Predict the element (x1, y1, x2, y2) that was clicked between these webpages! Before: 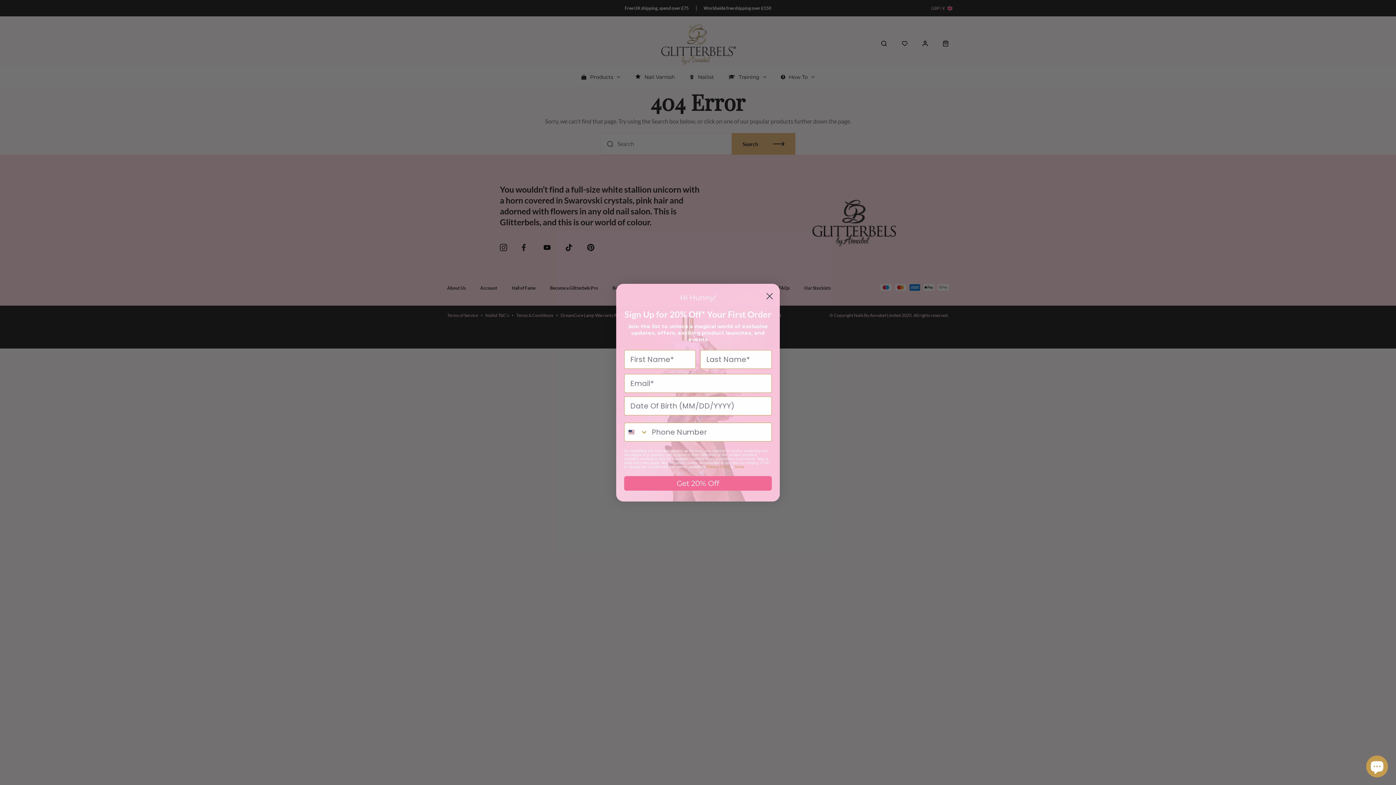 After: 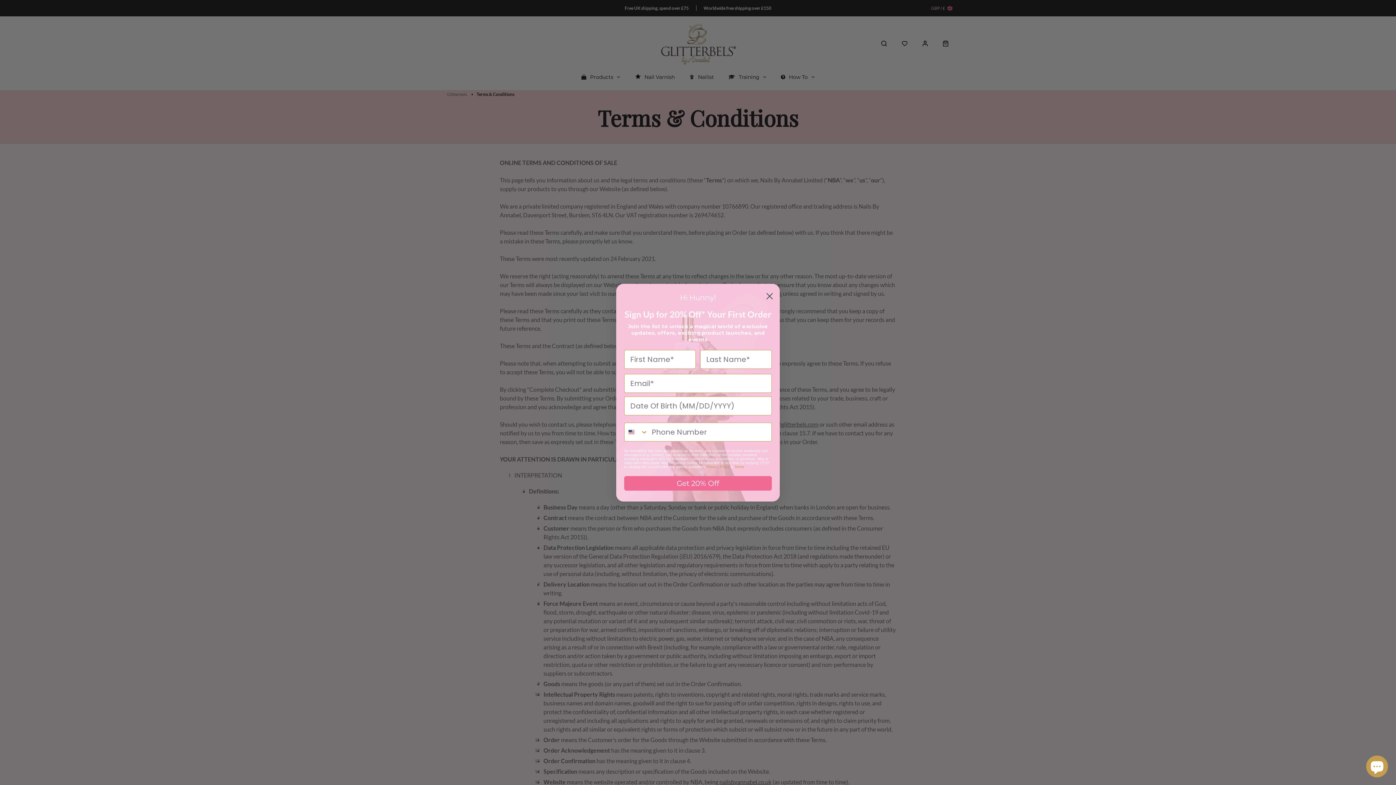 Action: bbox: (734, 464, 744, 468) label: Terms